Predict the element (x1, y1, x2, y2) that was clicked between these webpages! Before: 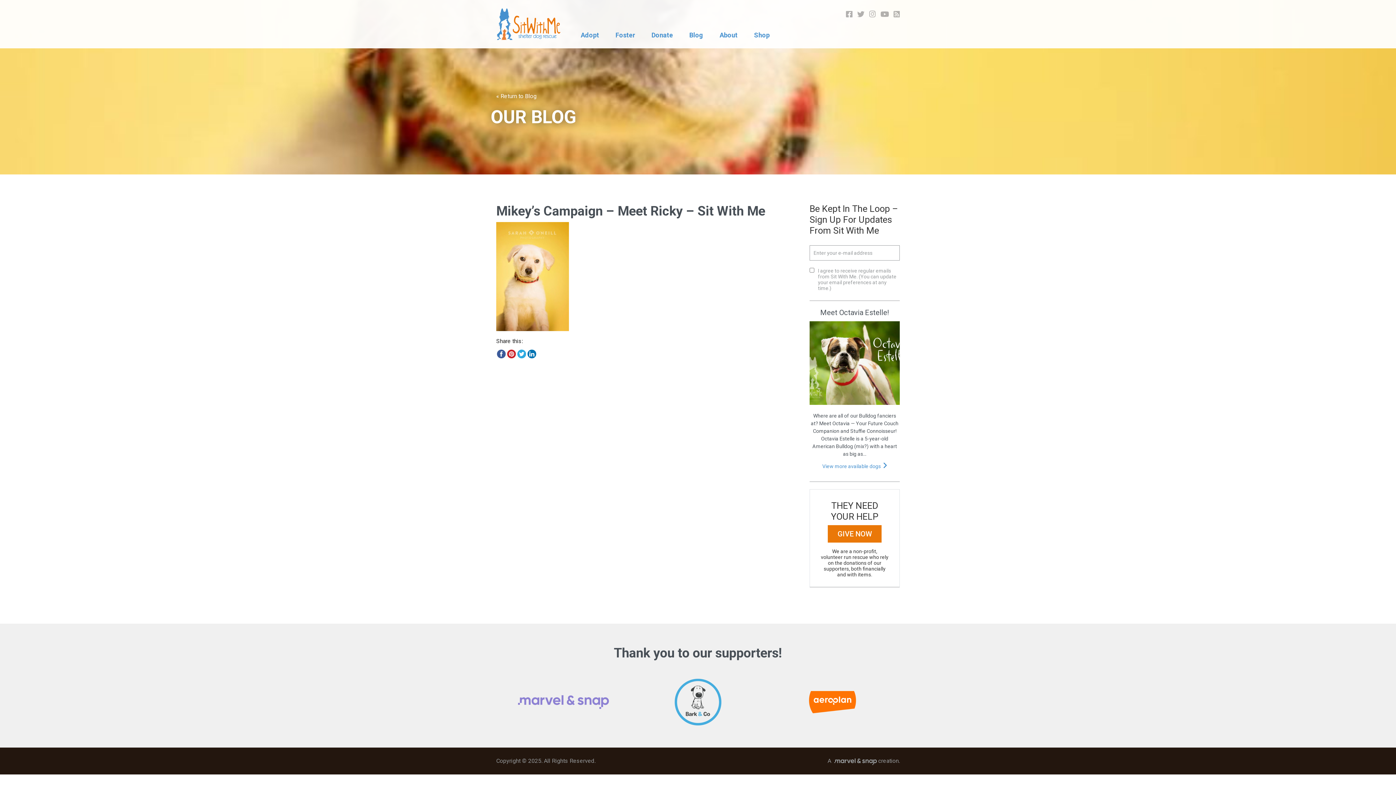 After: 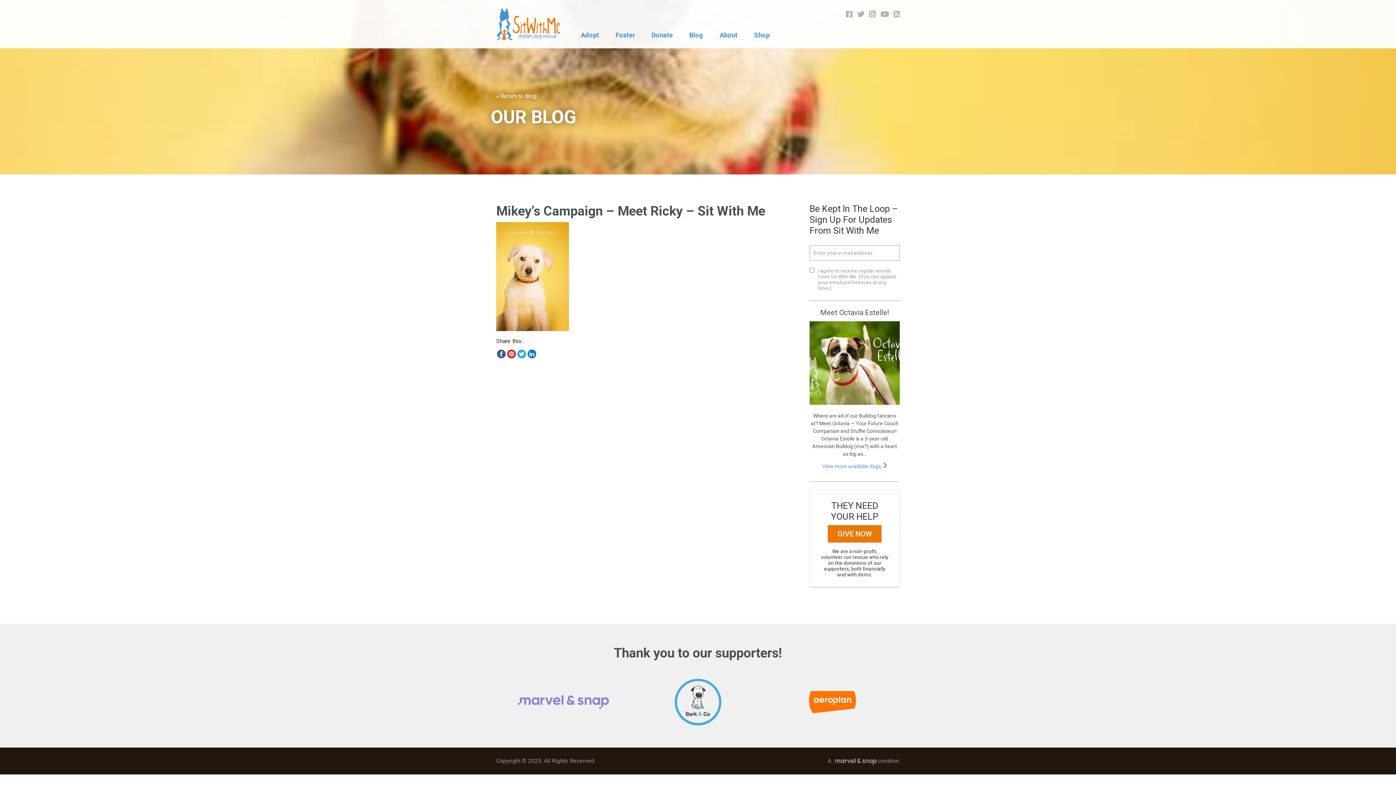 Action: bbox: (869, 10, 876, 17)